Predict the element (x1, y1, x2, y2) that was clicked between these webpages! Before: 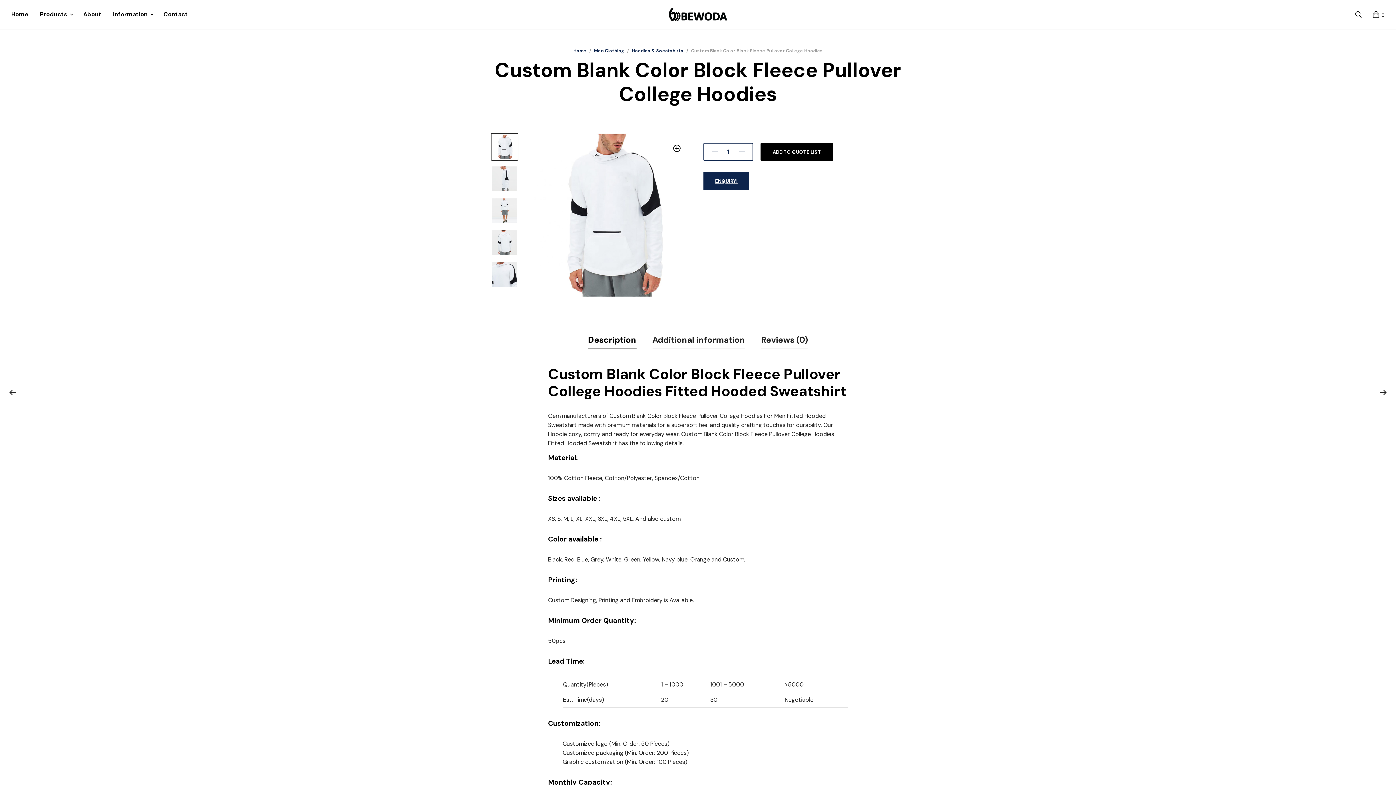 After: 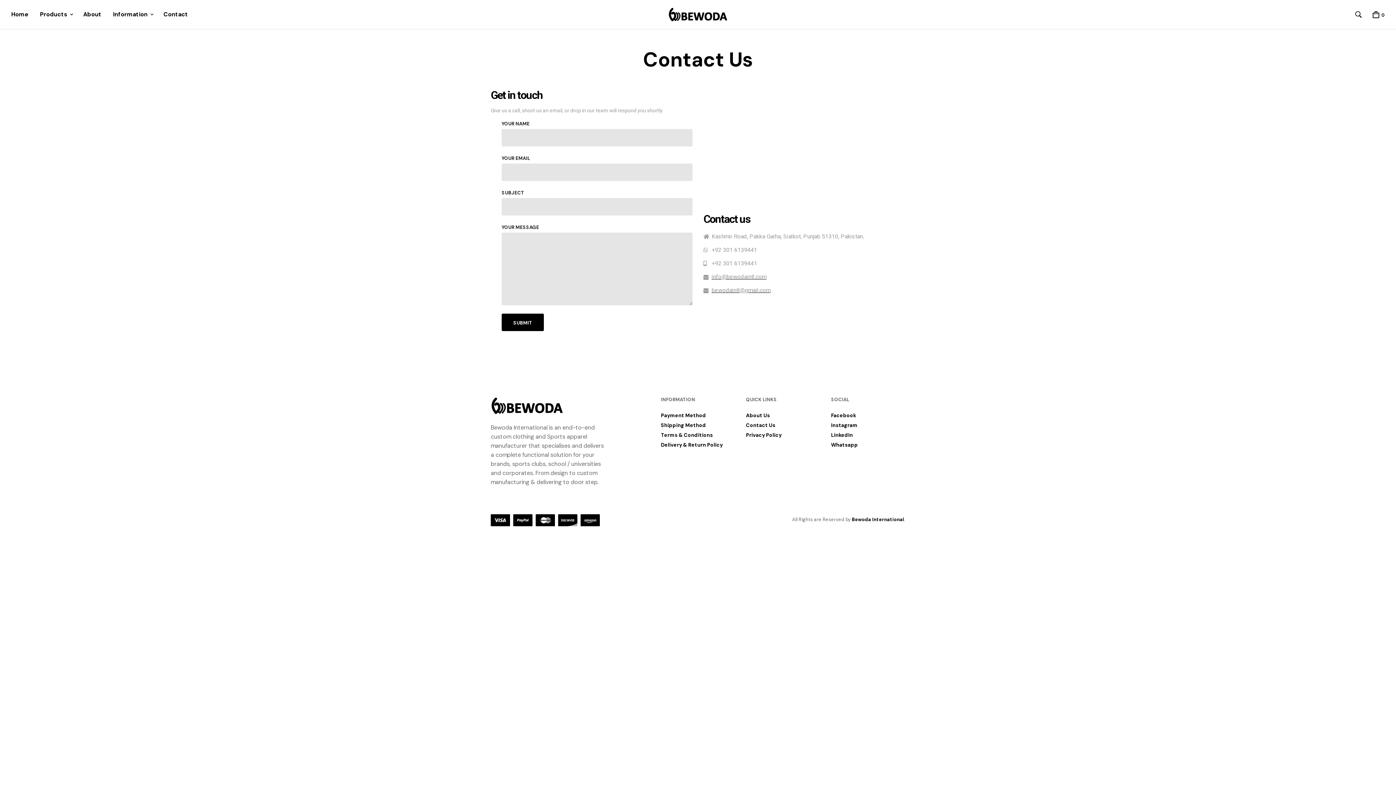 Action: label: Contact bbox: (163, 10, 188, 18)